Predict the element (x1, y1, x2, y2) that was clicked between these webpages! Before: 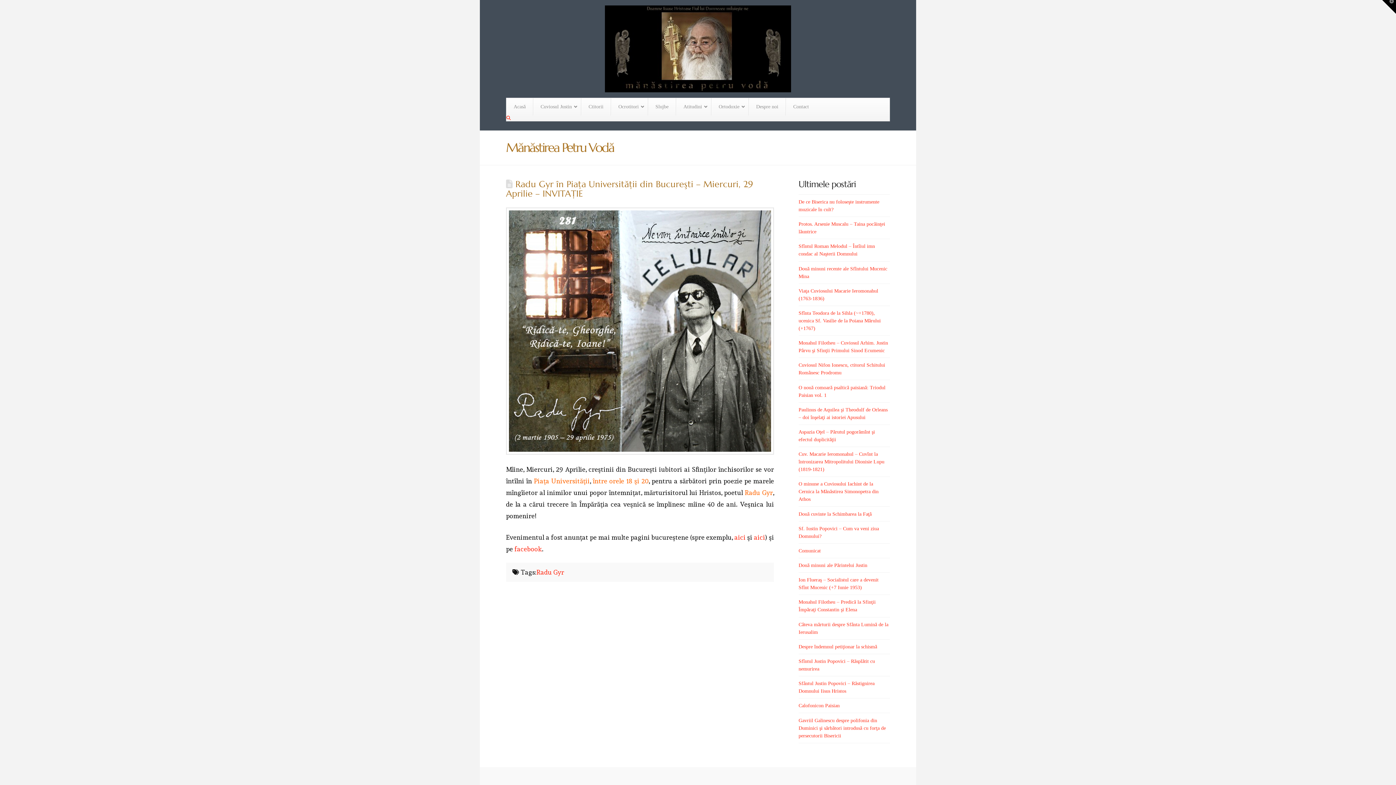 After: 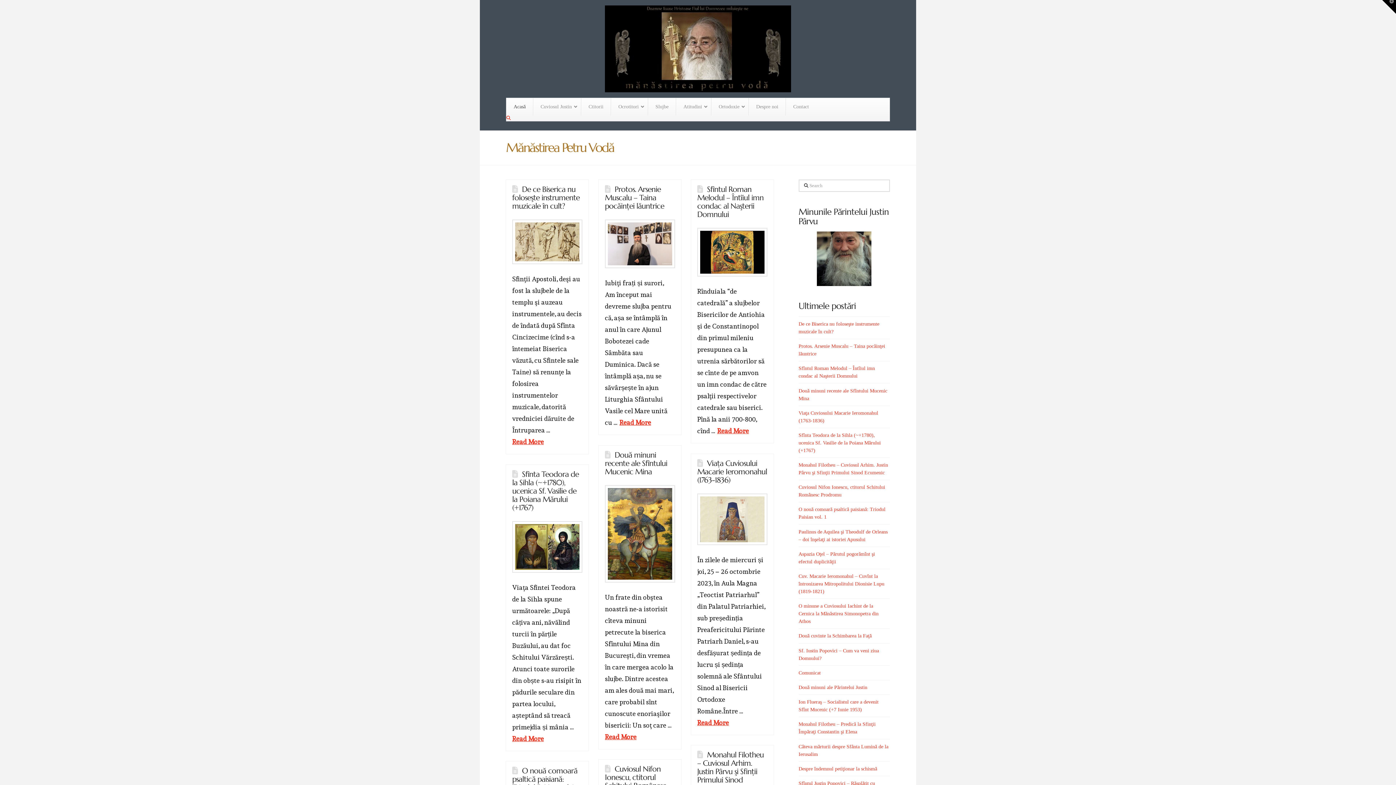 Action: bbox: (506, 98, 533, 115) label: Acasă